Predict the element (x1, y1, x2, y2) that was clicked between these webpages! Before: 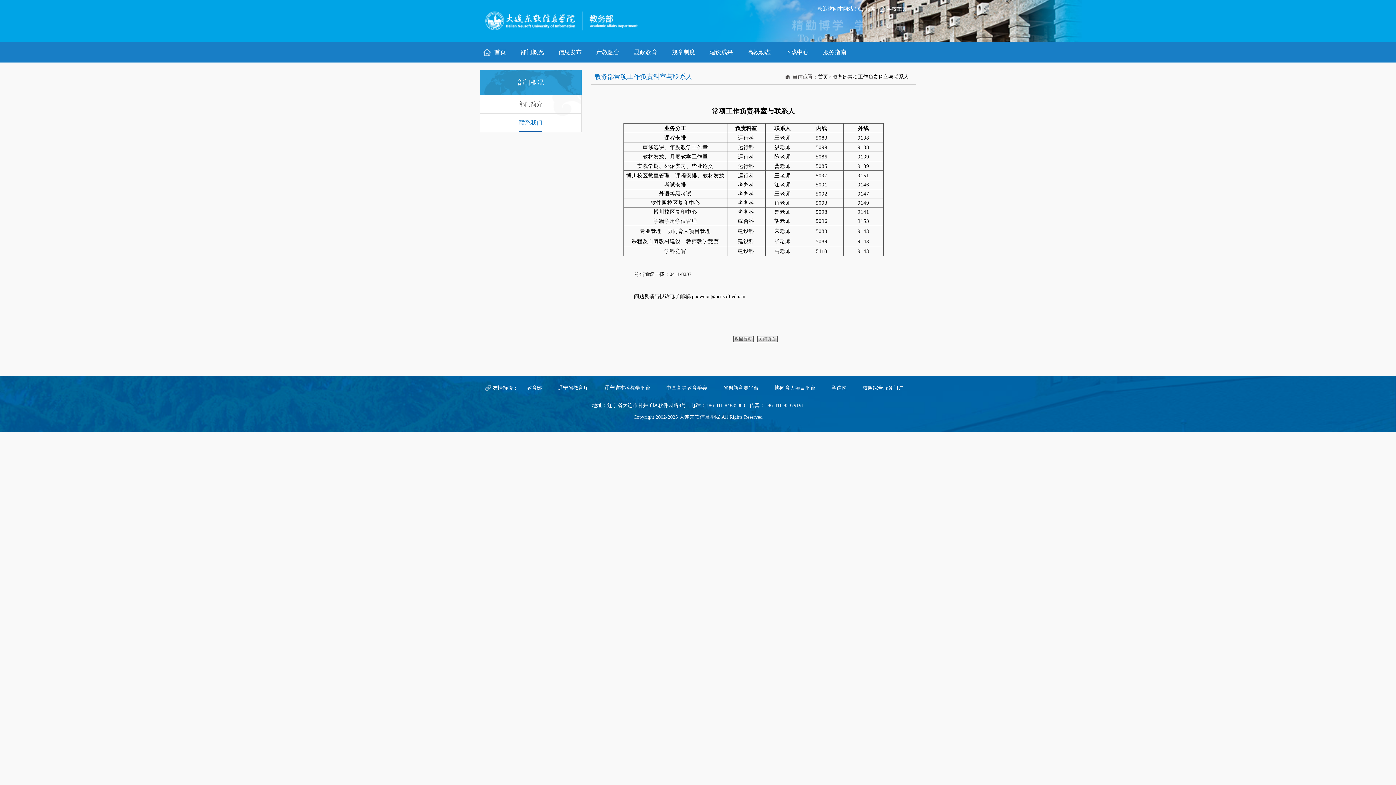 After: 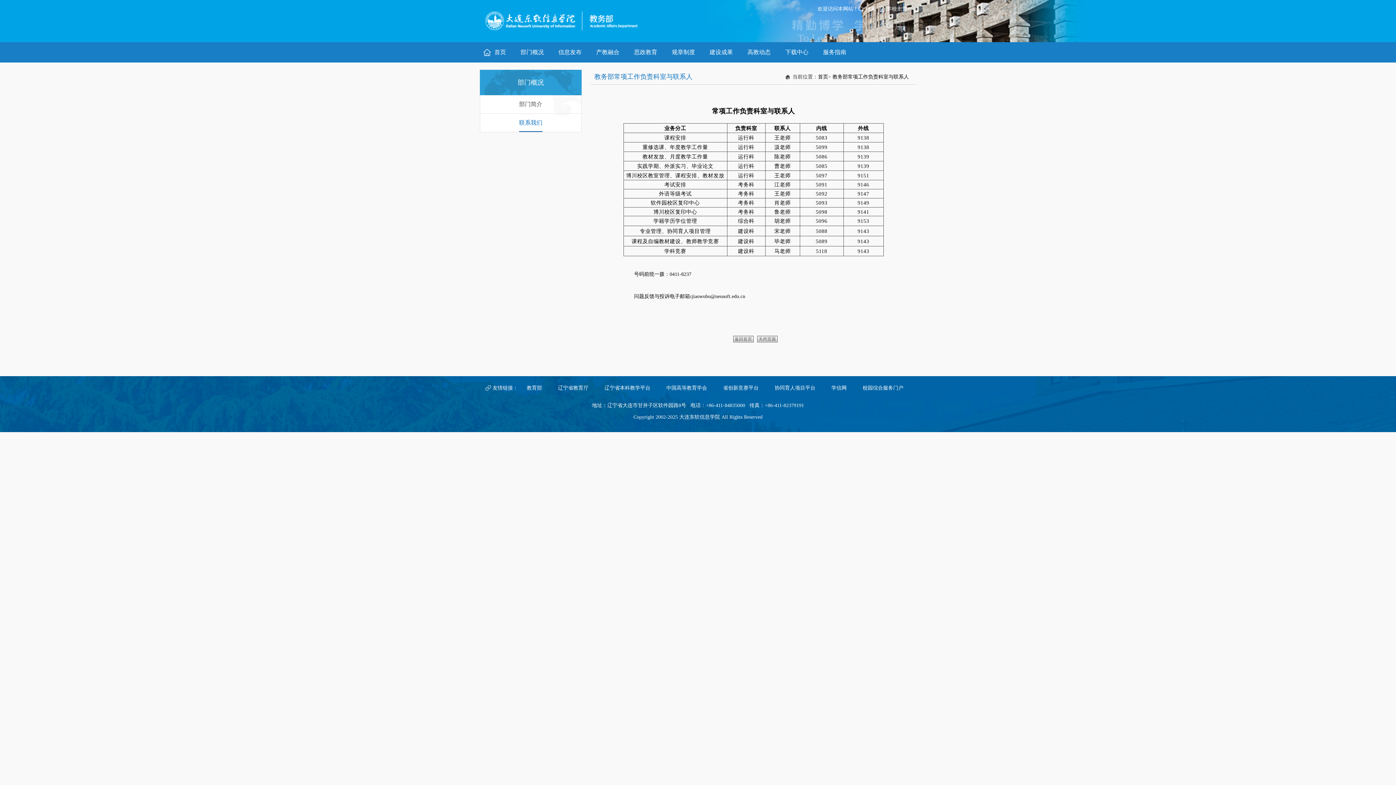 Action: bbox: (597, 385, 657, 390) label: 辽宁省本科教学平台